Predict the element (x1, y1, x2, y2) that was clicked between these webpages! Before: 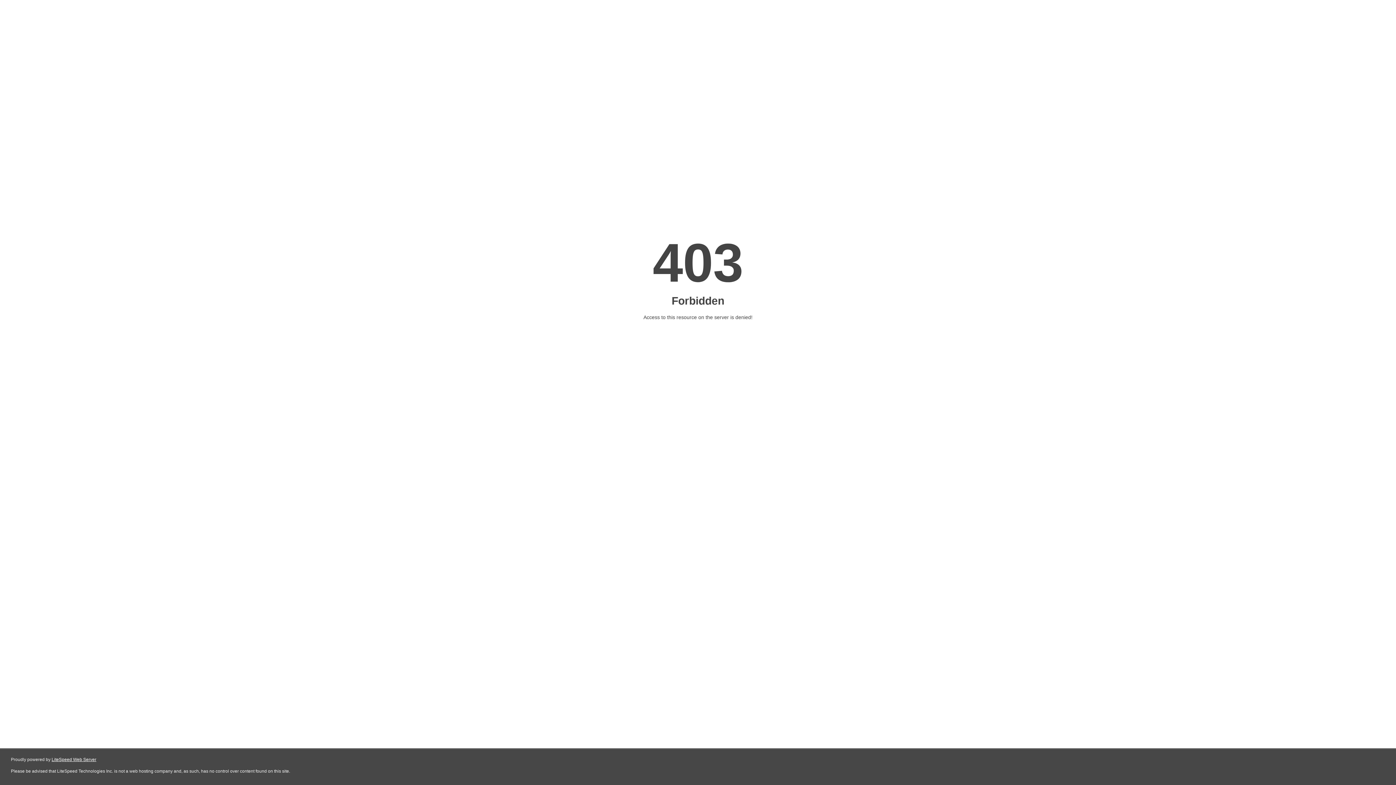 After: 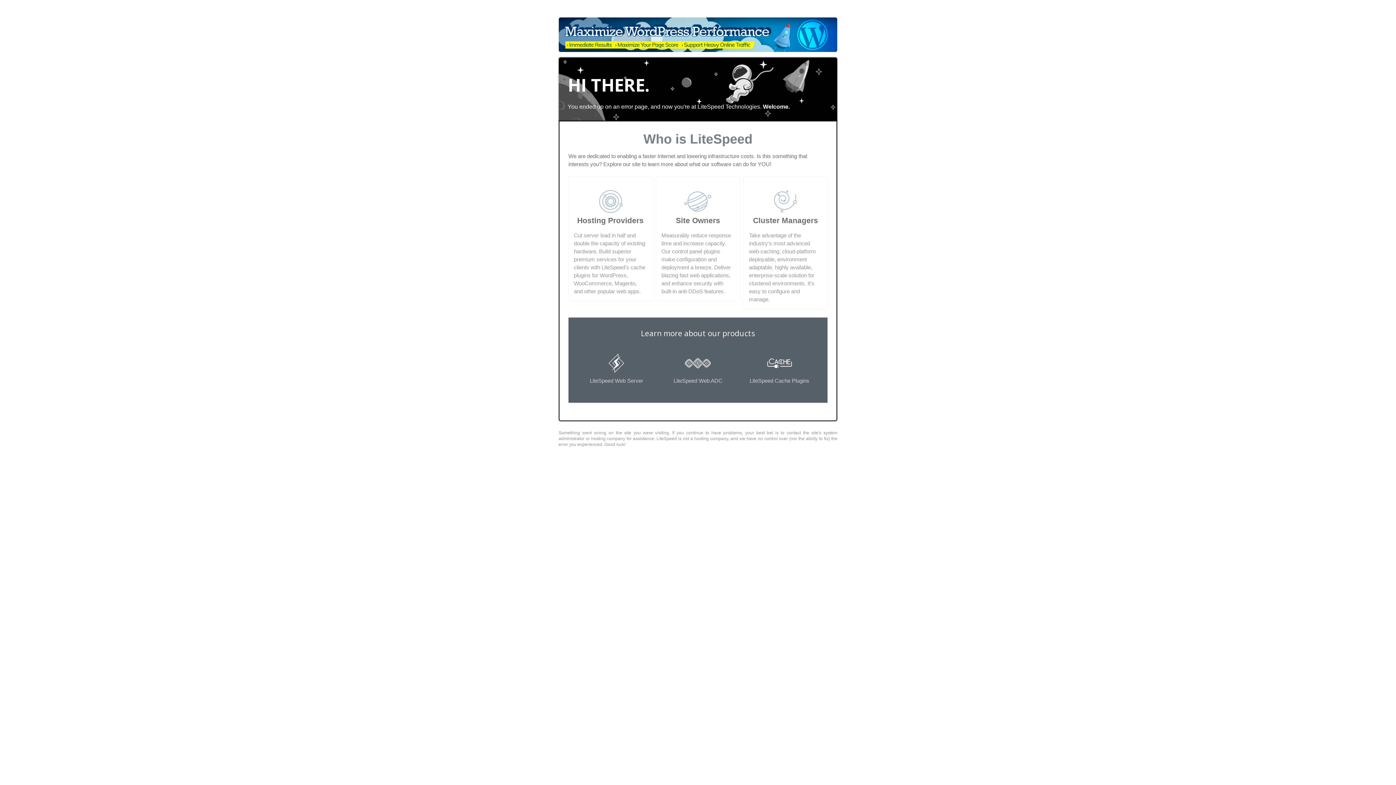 Action: bbox: (51, 757, 96, 762) label: LiteSpeed Web Server